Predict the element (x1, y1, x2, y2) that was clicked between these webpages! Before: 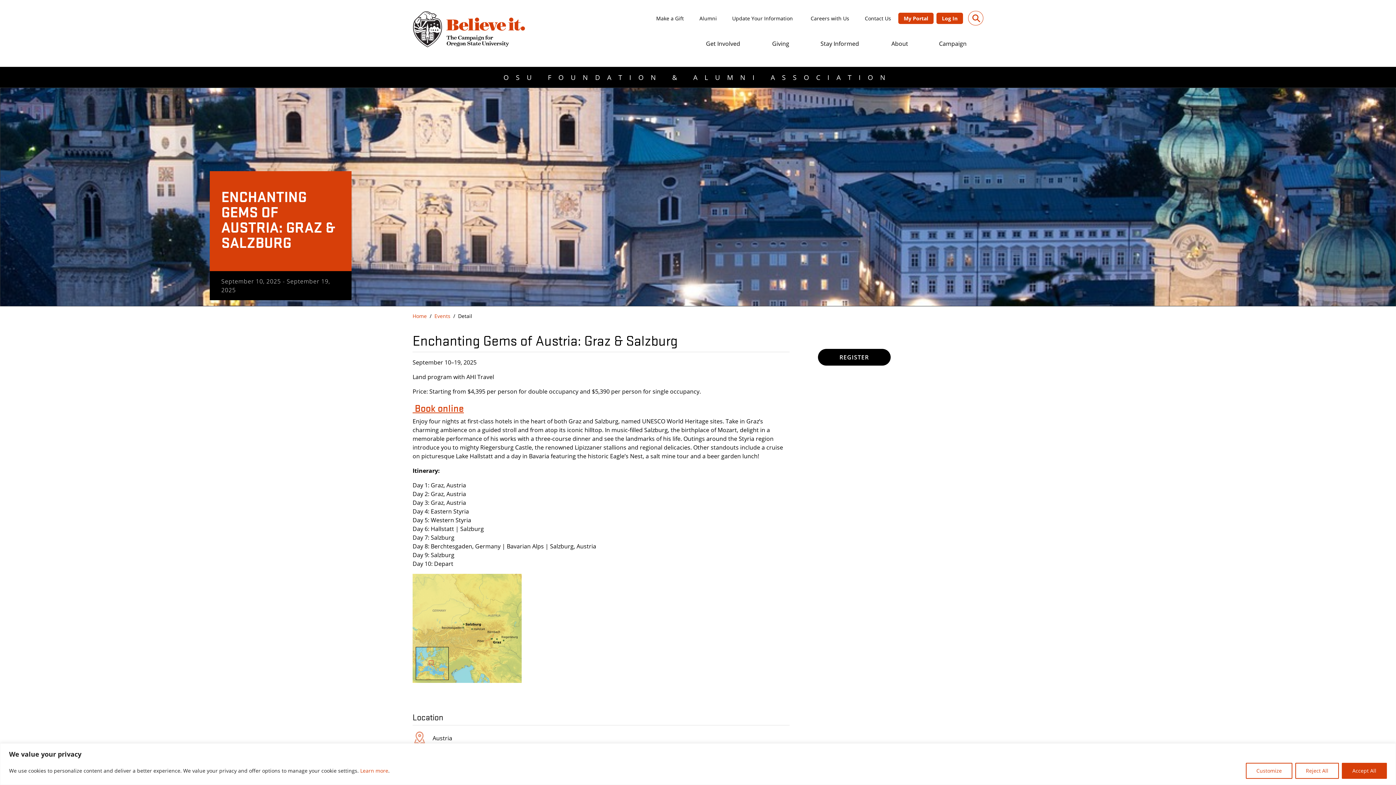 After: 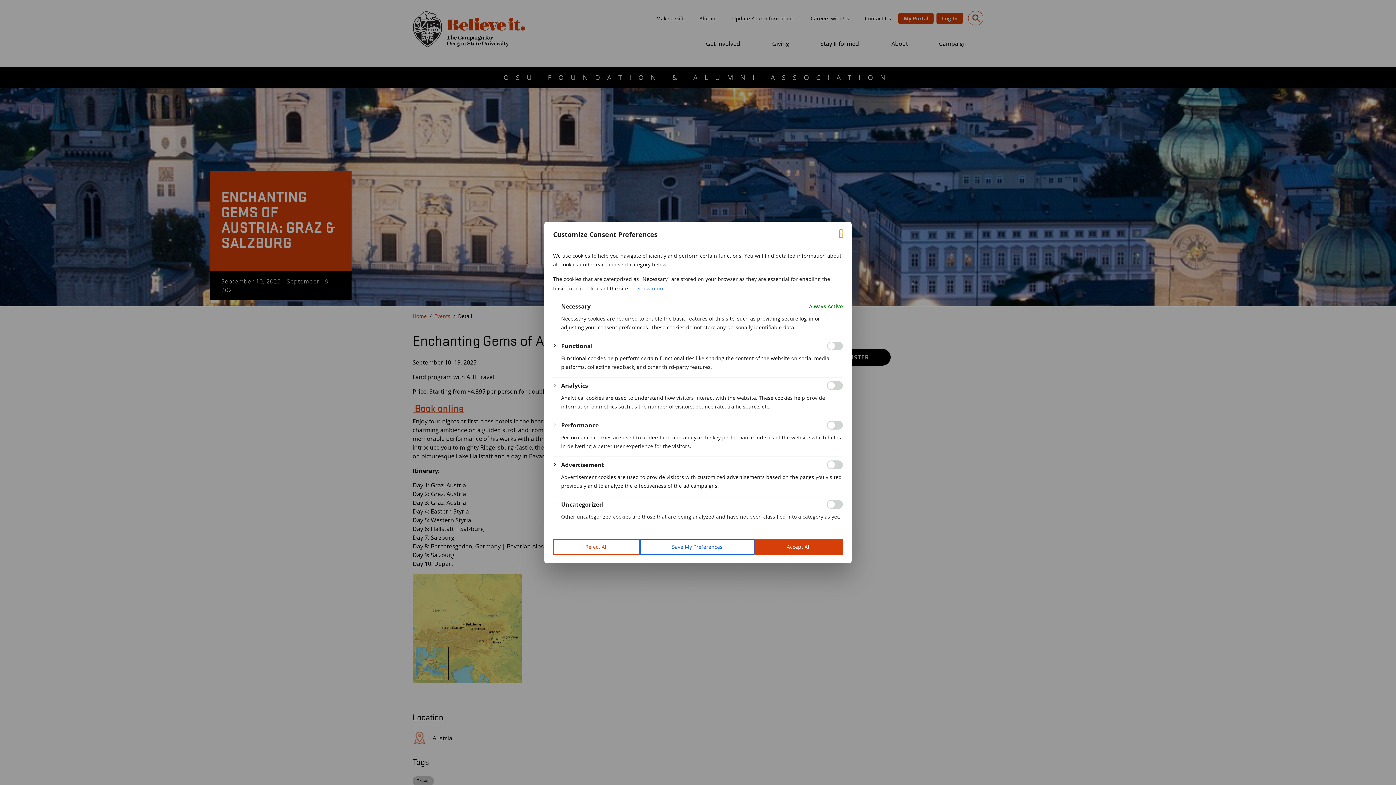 Action: bbox: (1246, 763, 1292, 779) label: Customize